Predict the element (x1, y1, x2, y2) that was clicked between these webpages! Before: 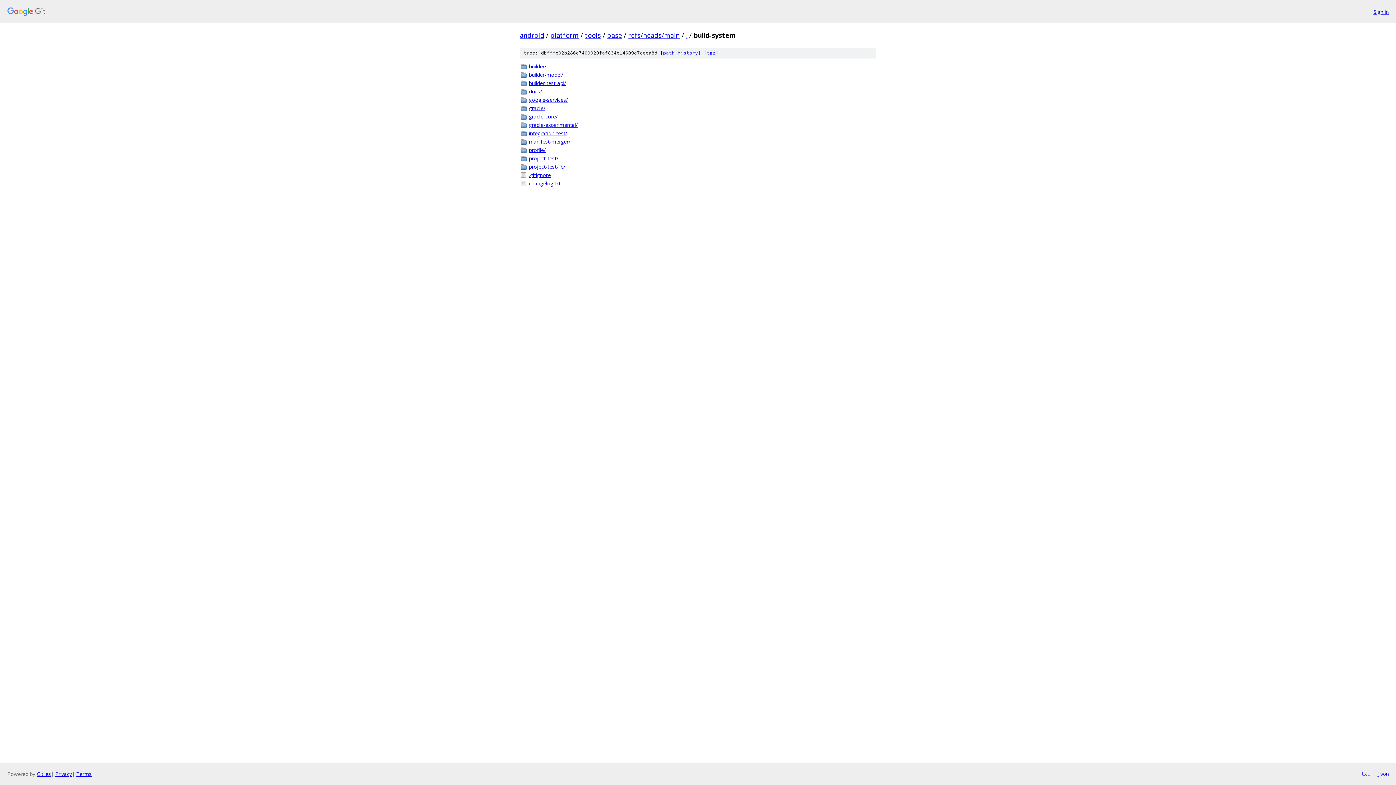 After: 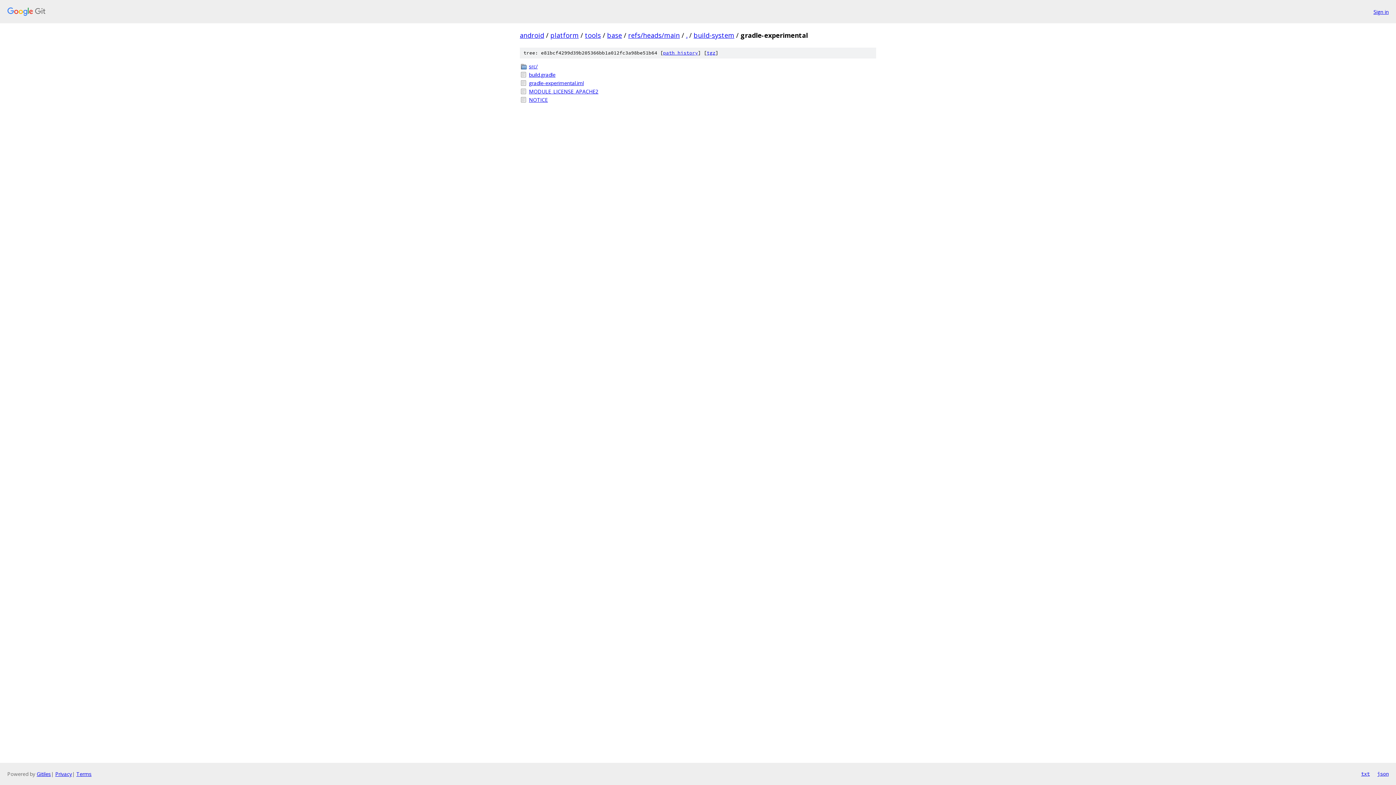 Action: bbox: (529, 121, 876, 128) label: gradle-experimental/